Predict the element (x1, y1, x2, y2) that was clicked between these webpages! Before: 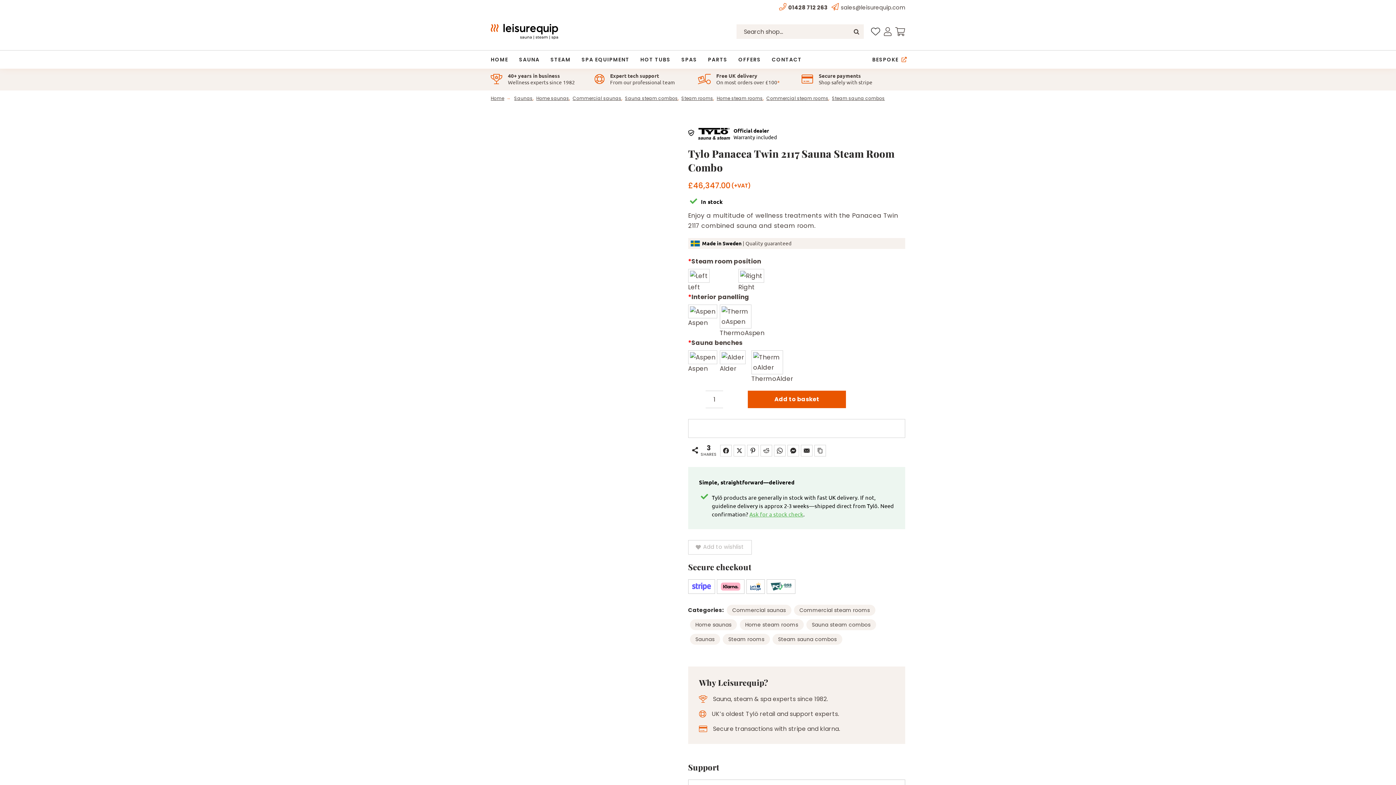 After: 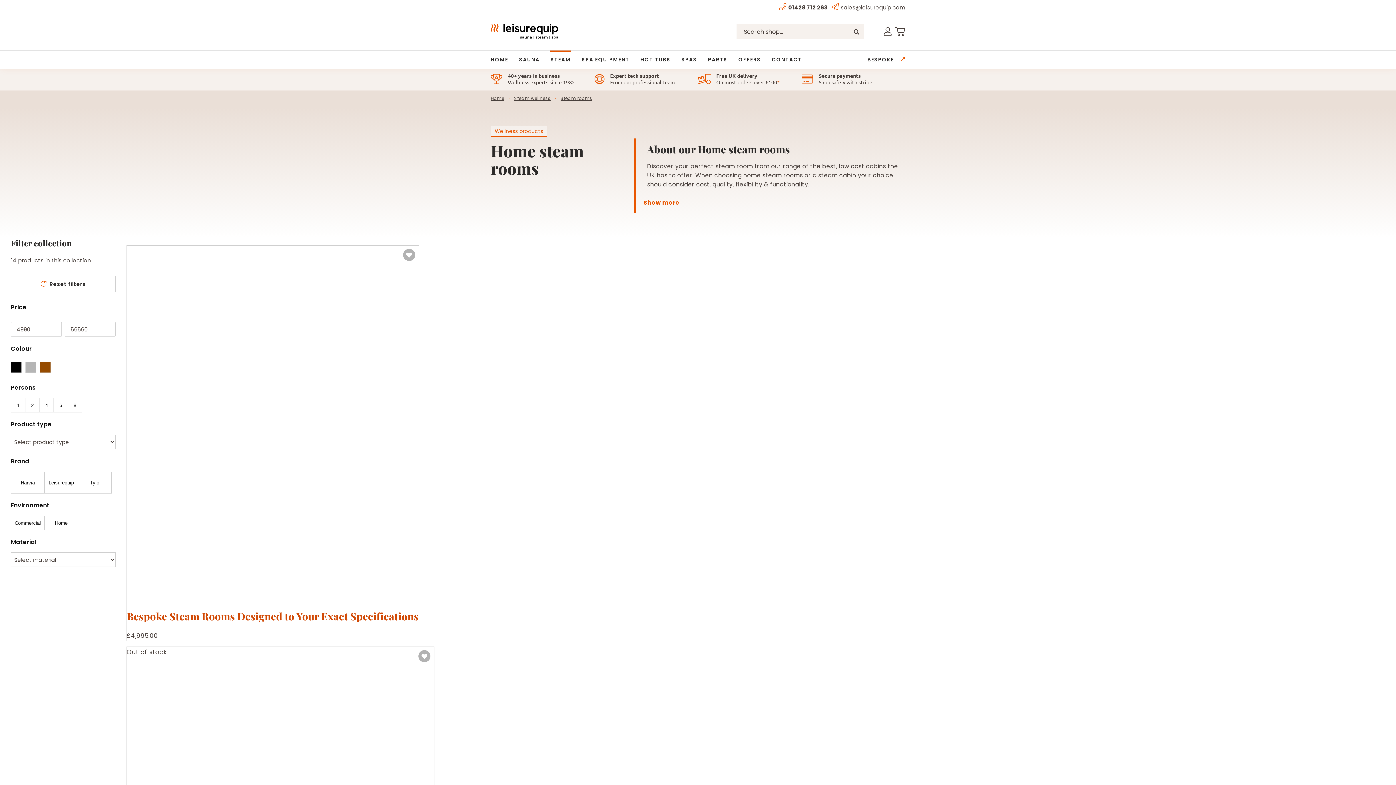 Action: label: Home steam rooms bbox: (716, 95, 763, 101)